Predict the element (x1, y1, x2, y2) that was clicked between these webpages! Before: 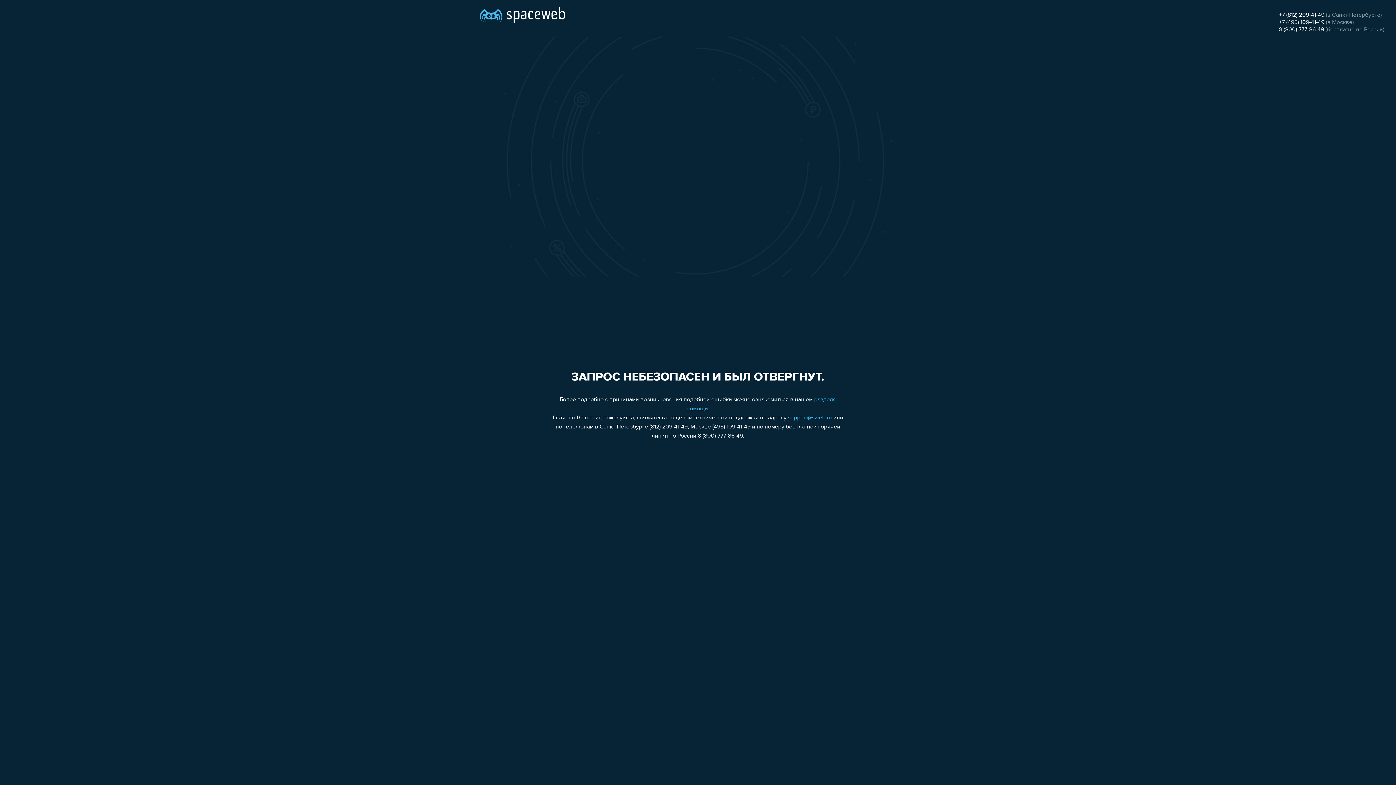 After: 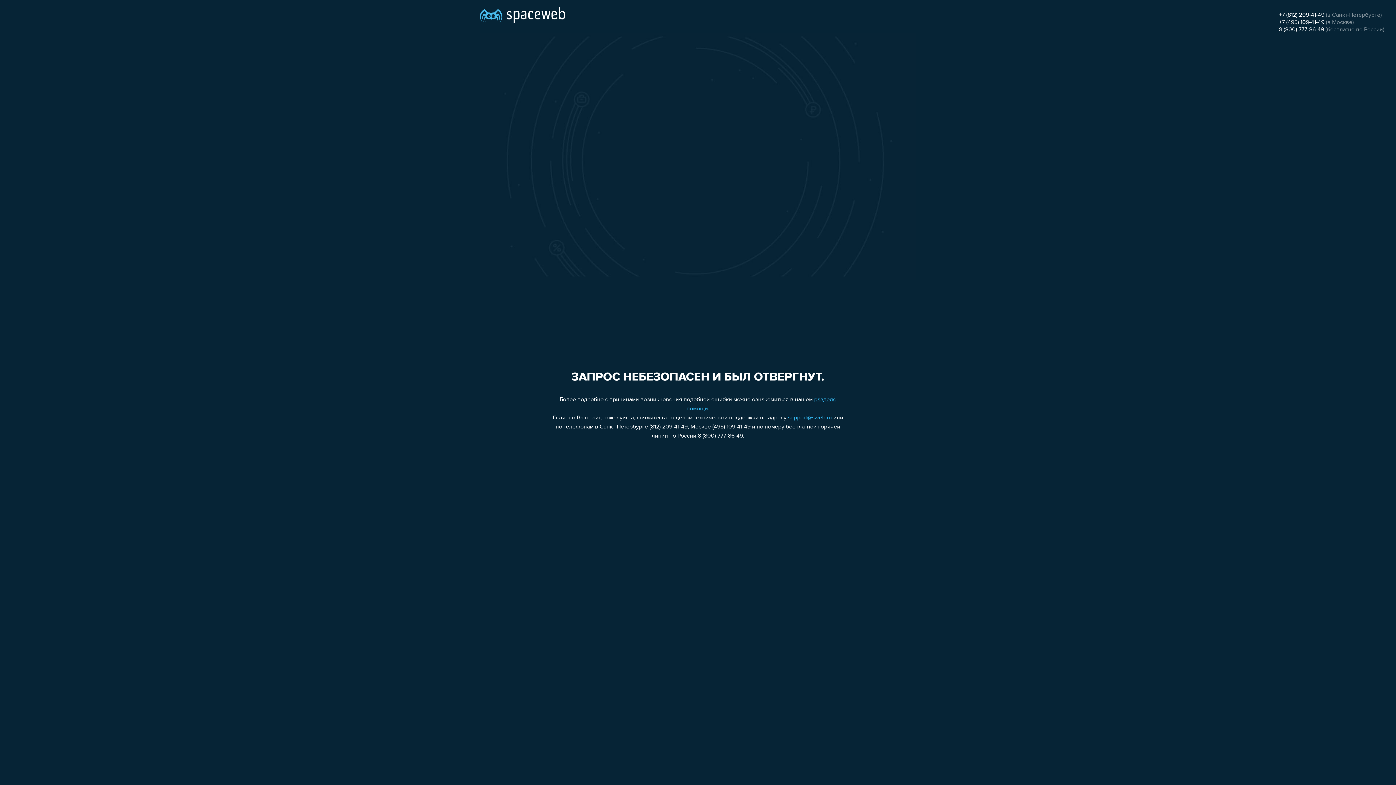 Action: label: +7 (495) 109-41-49 bbox: (1279, 19, 1324, 25)